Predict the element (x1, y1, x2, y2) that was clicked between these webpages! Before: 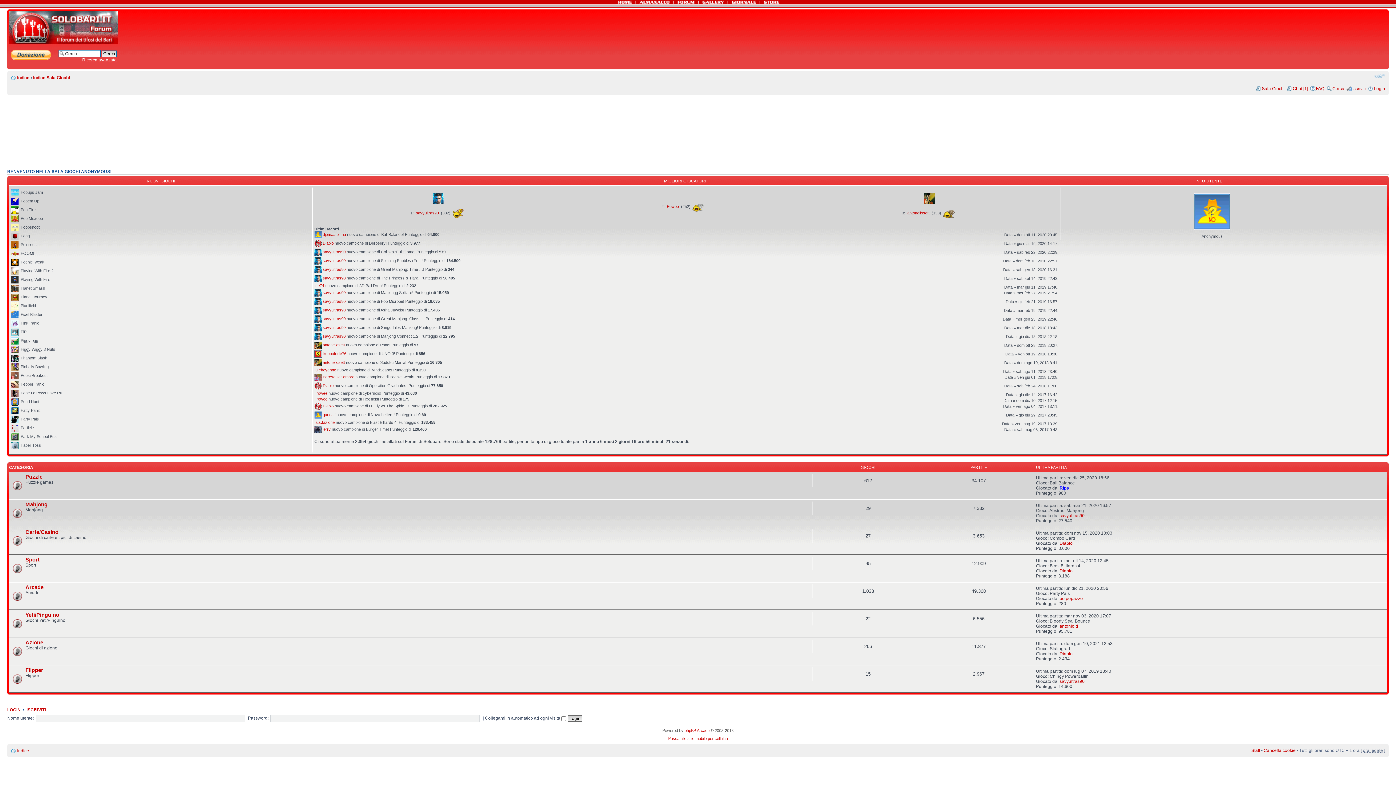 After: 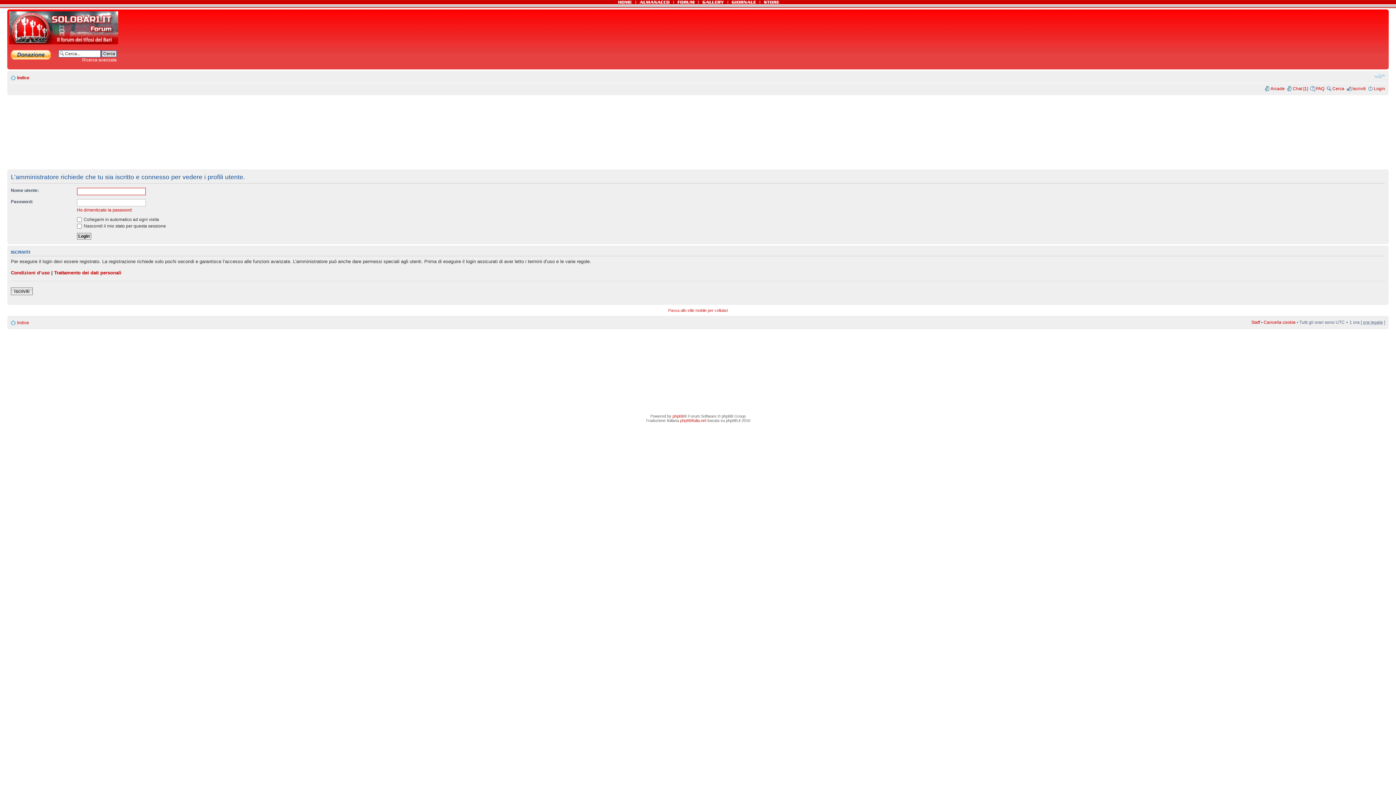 Action: label: a.s.fazione bbox: (315, 420, 334, 424)